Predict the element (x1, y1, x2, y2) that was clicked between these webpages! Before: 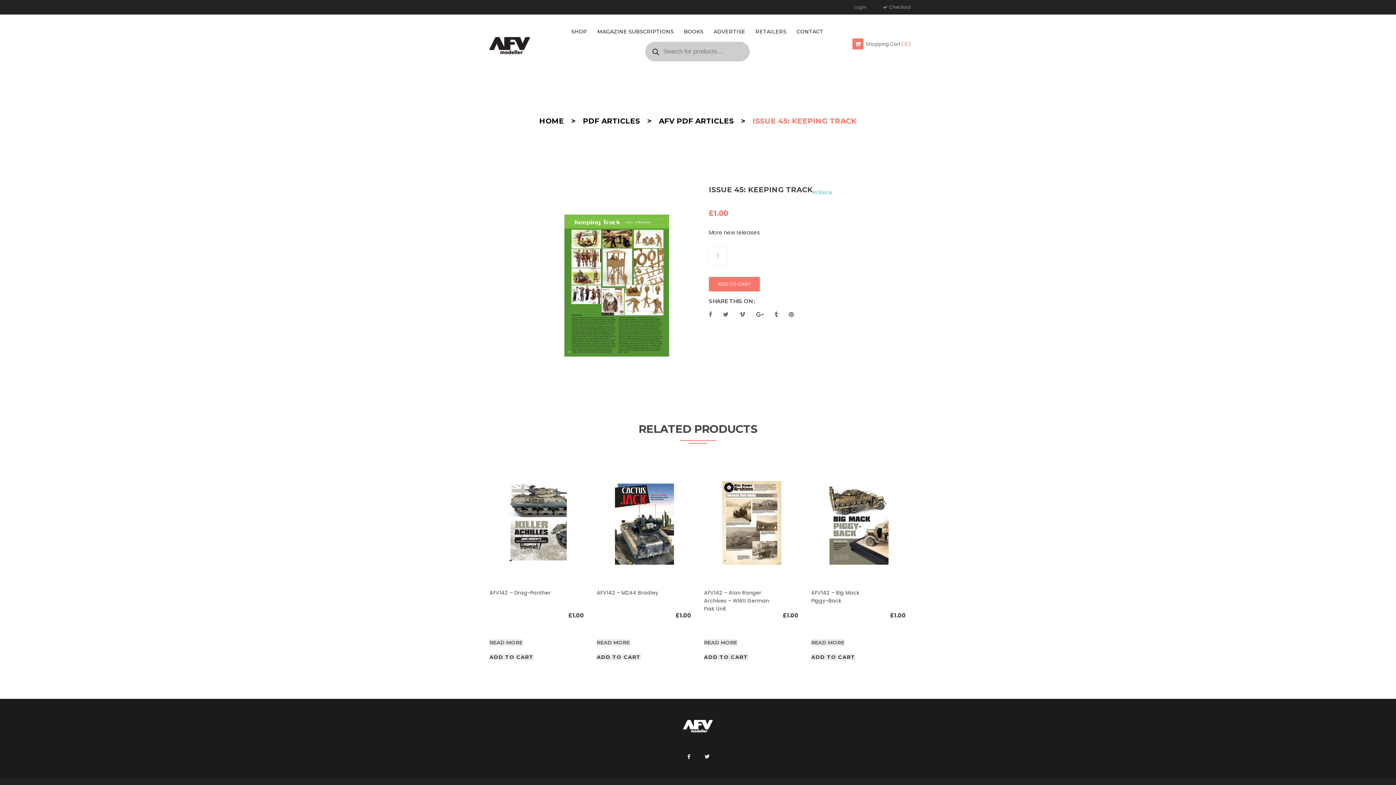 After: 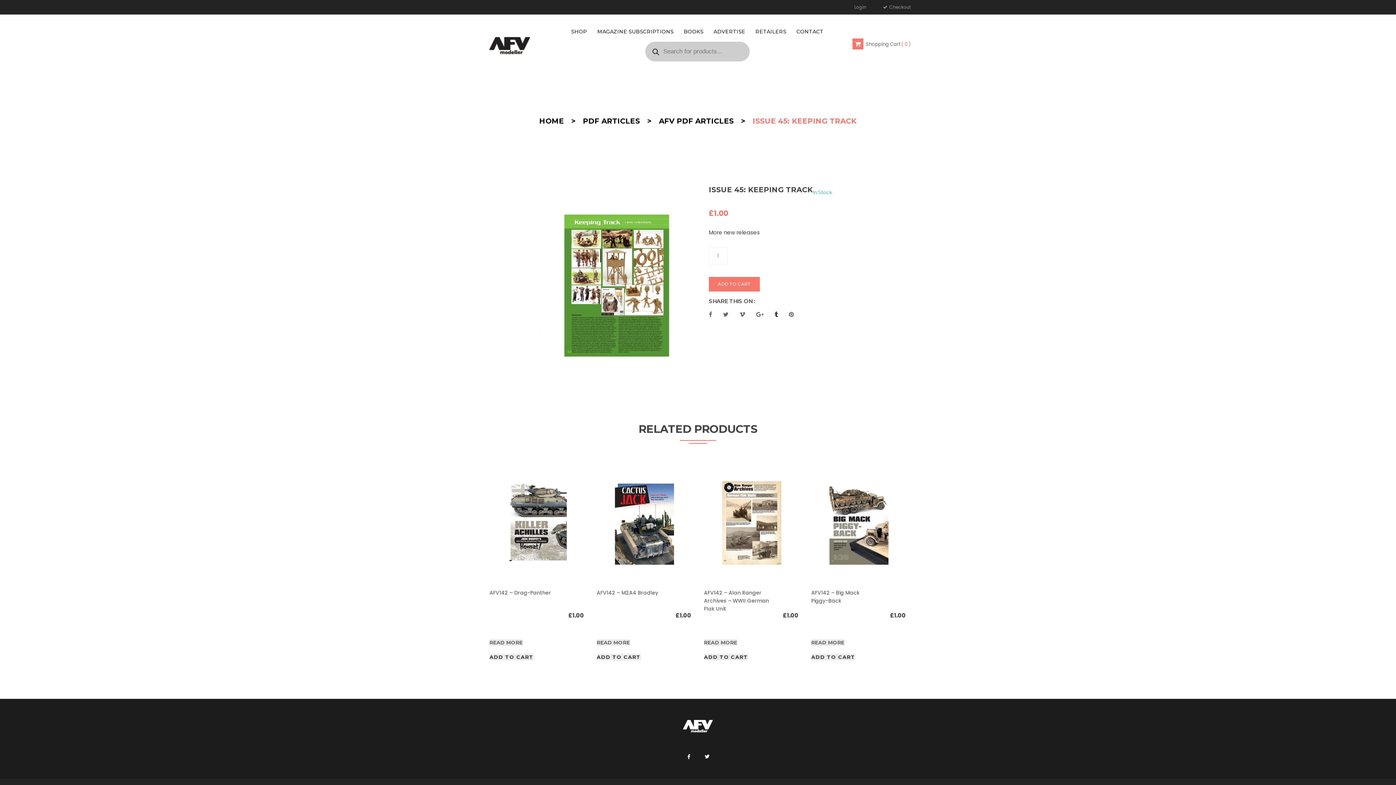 Action: bbox: (774, 311, 778, 317) label:  Tumblr